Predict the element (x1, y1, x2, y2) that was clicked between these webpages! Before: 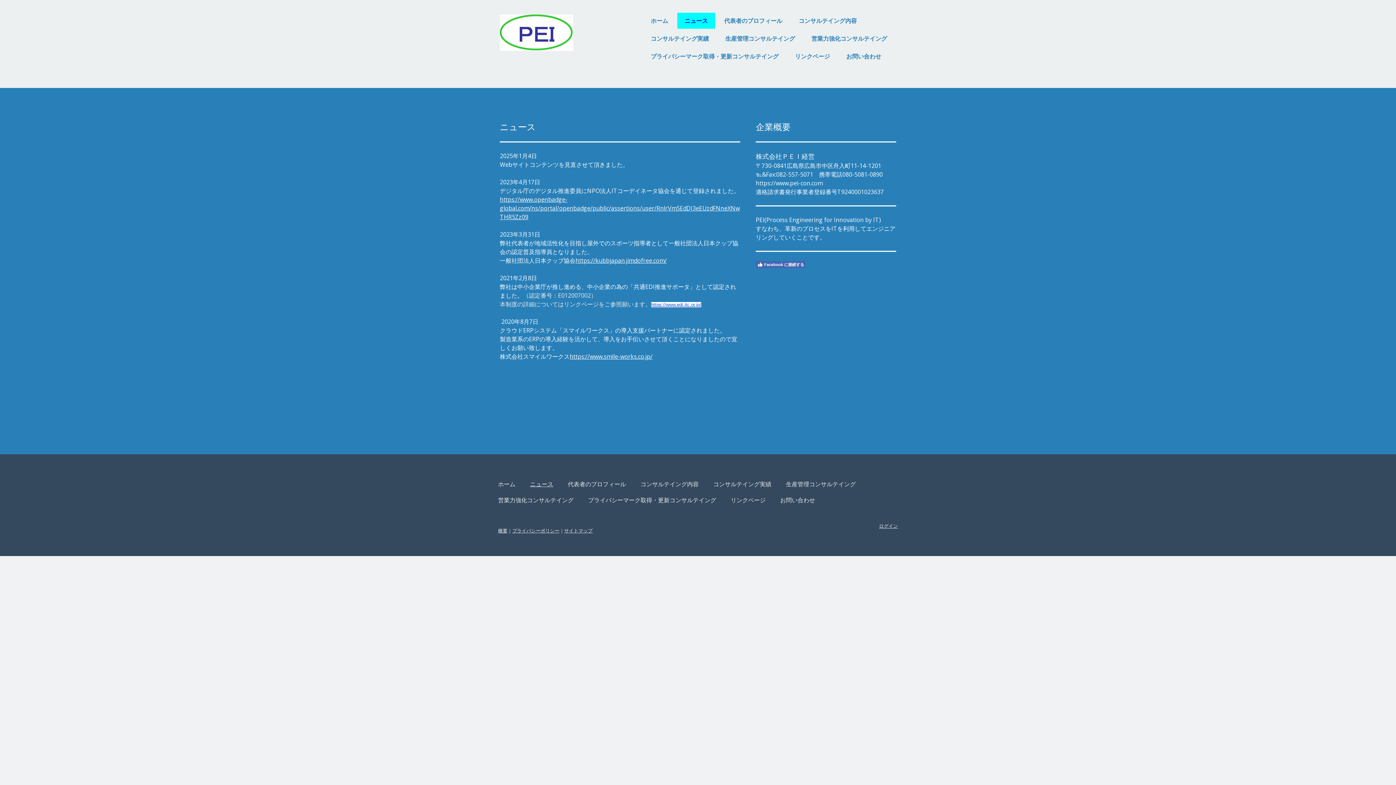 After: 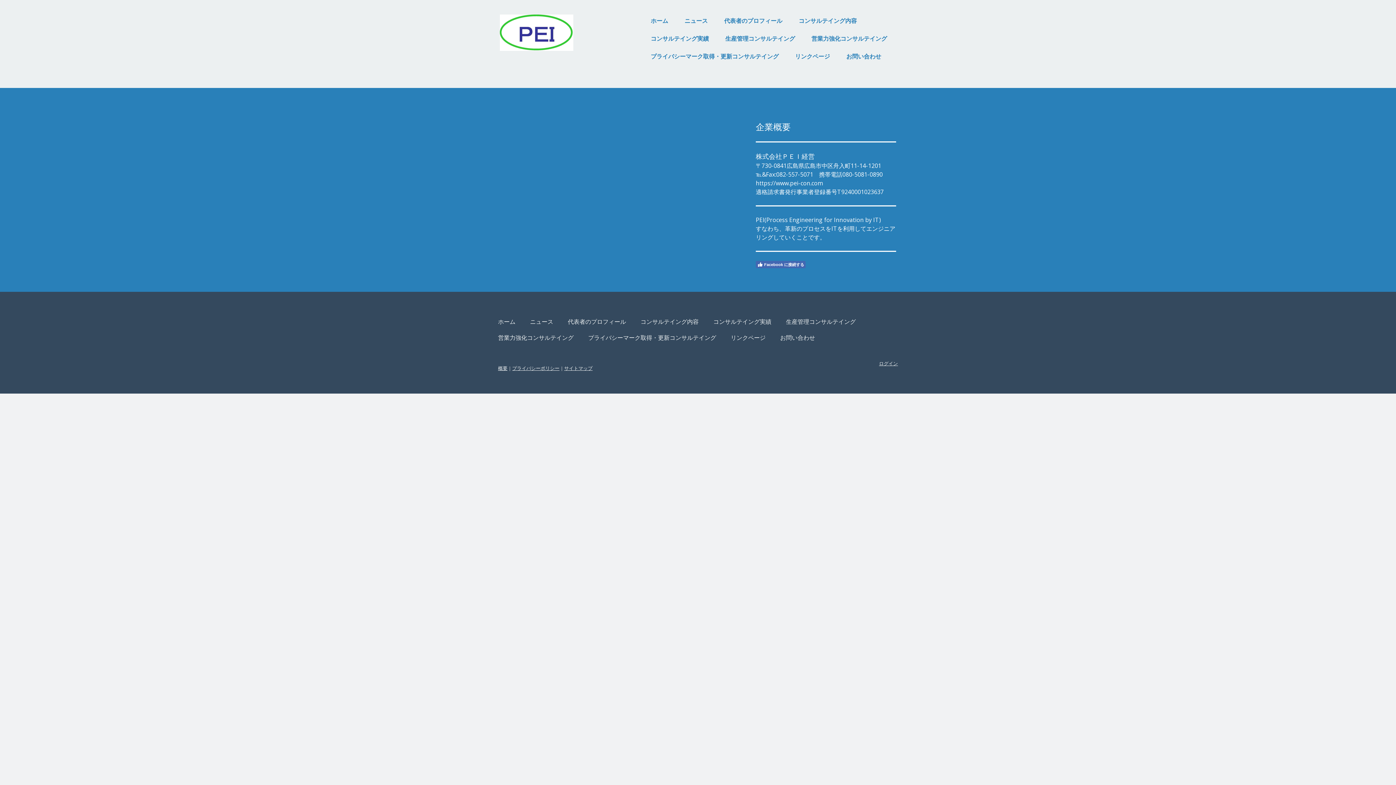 Action: bbox: (498, 527, 507, 534) label: 概要